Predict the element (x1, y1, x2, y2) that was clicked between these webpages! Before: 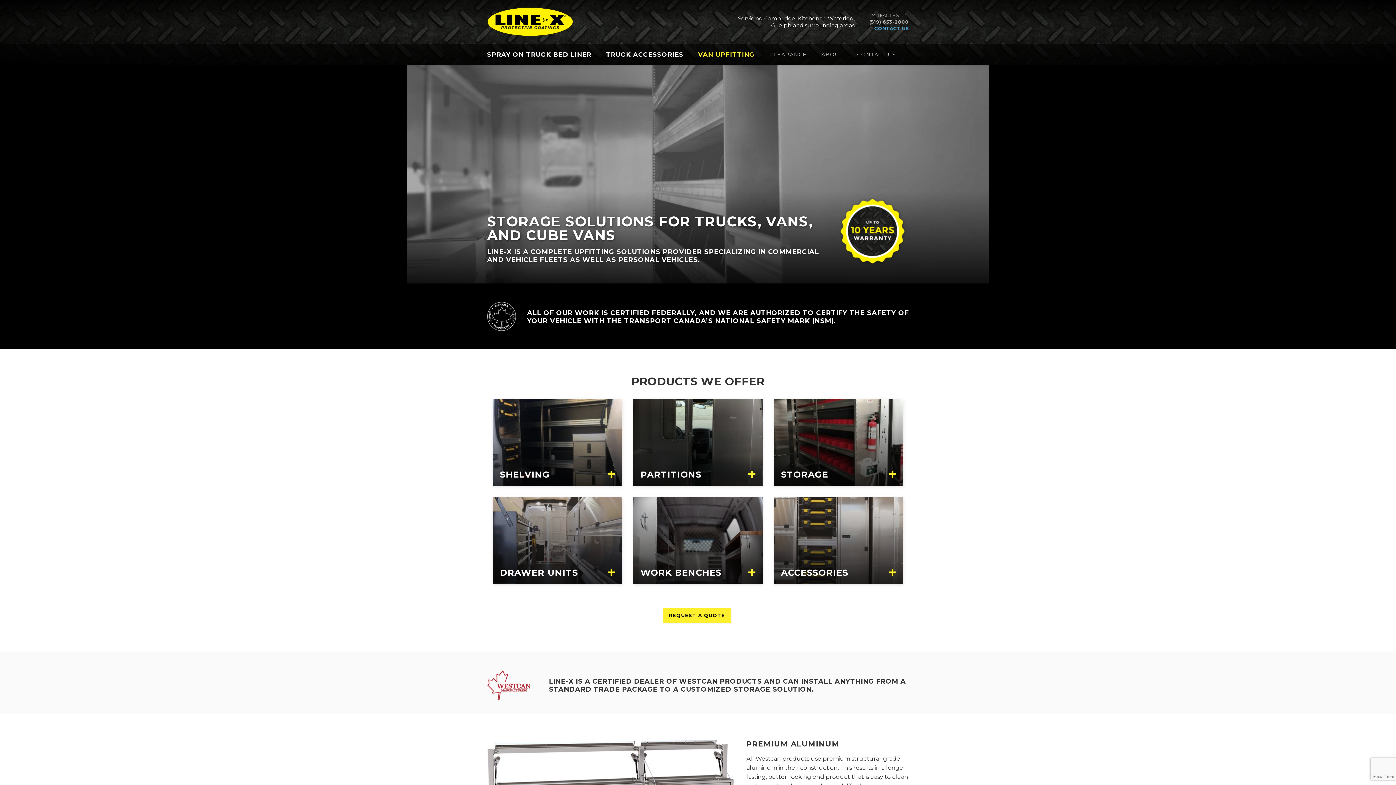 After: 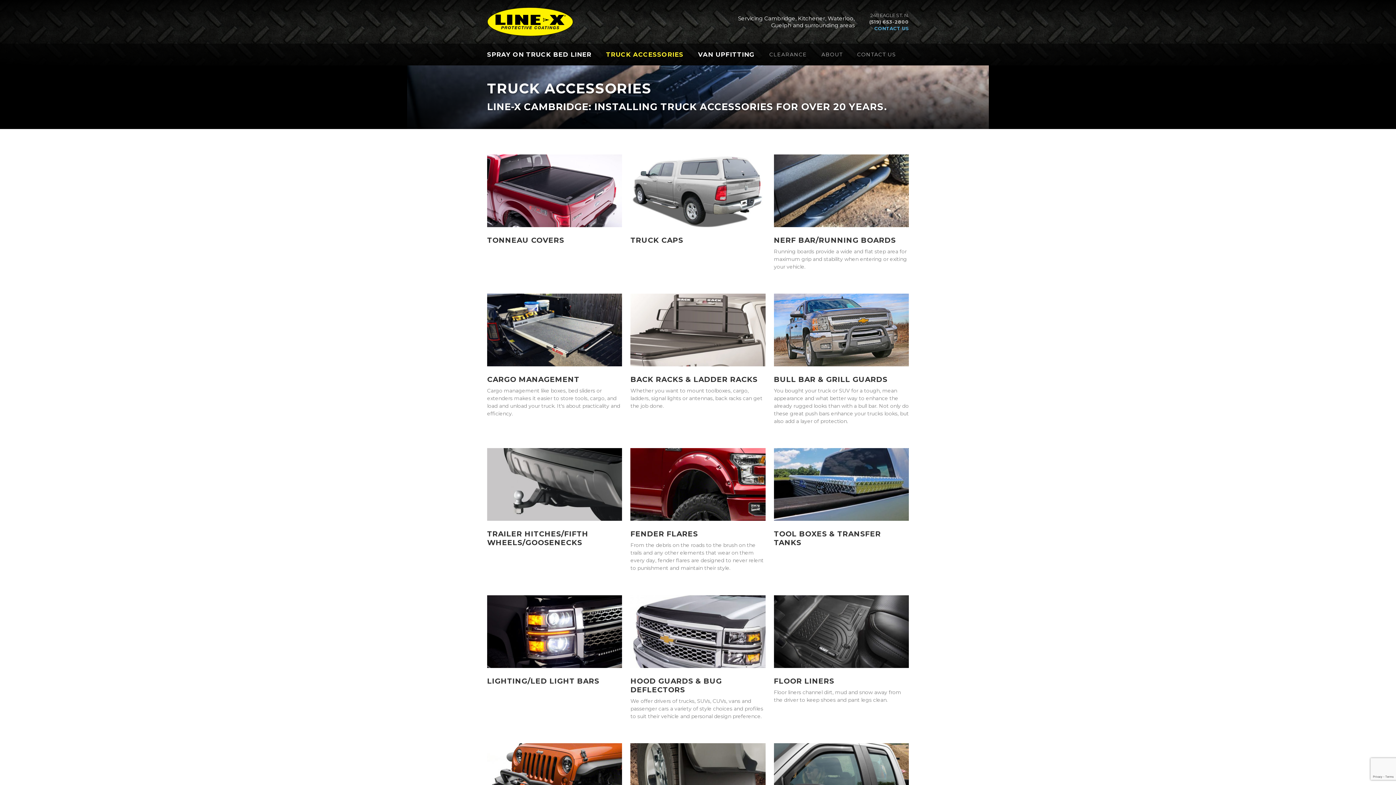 Action: bbox: (598, 43, 691, 65) label: TRUCK ACCESSORIES